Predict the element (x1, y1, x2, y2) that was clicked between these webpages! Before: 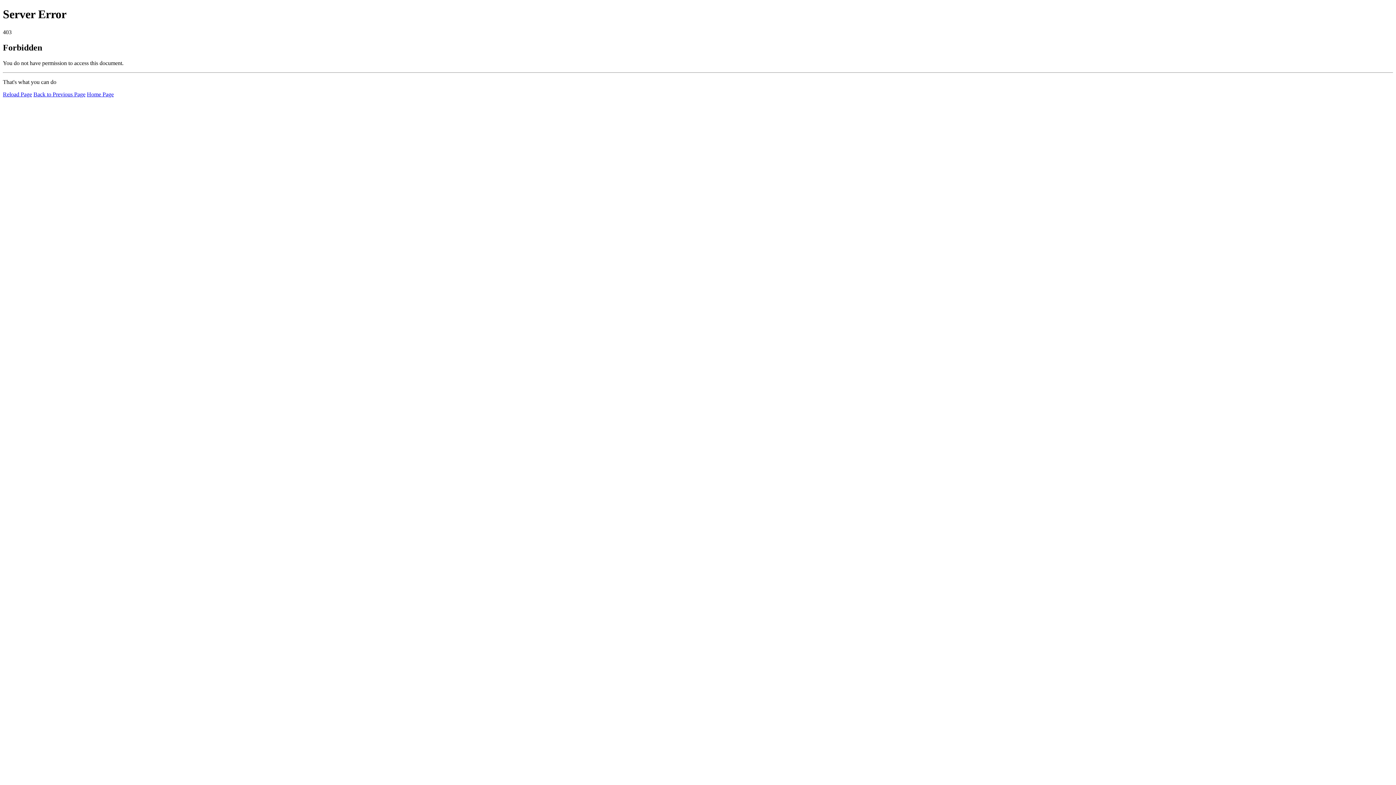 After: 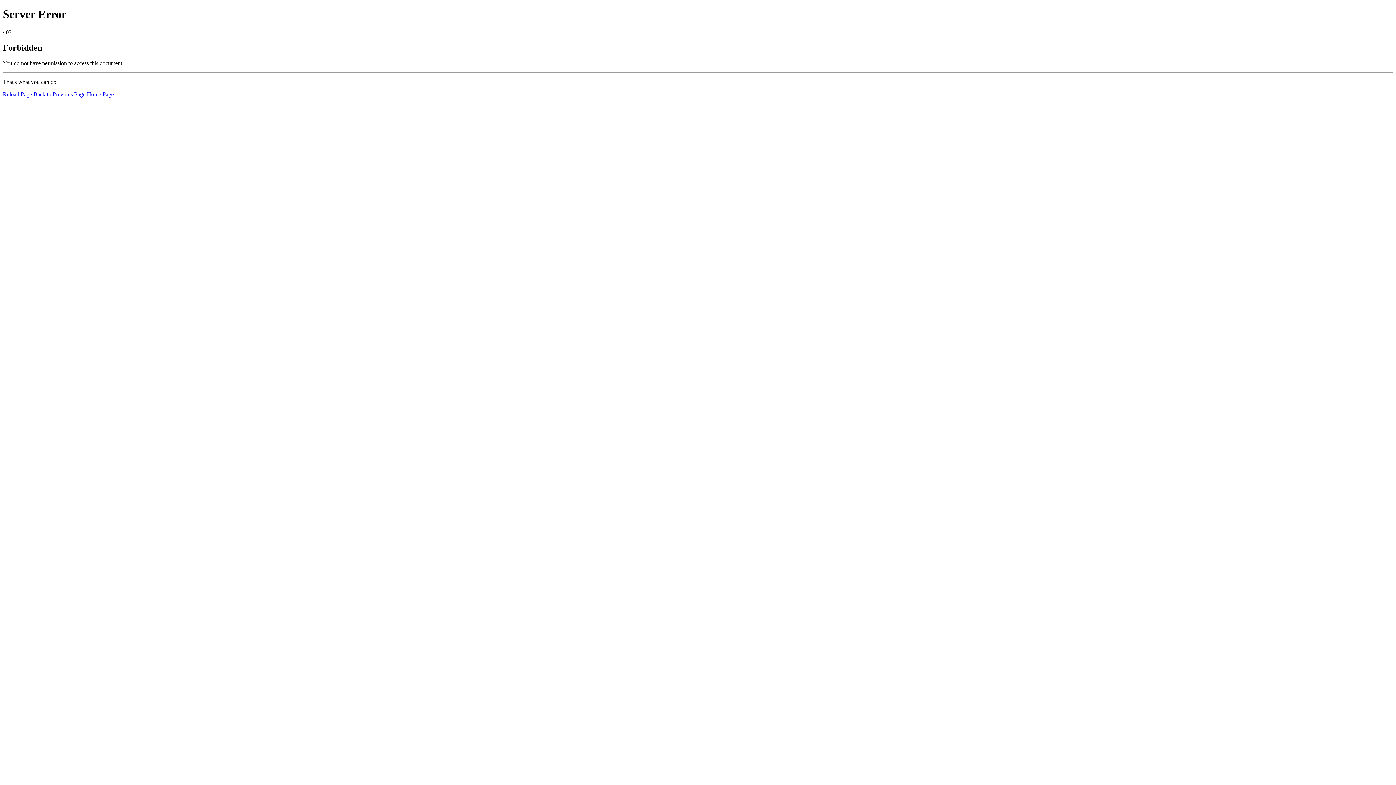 Action: label: Reload Page bbox: (2, 91, 32, 97)